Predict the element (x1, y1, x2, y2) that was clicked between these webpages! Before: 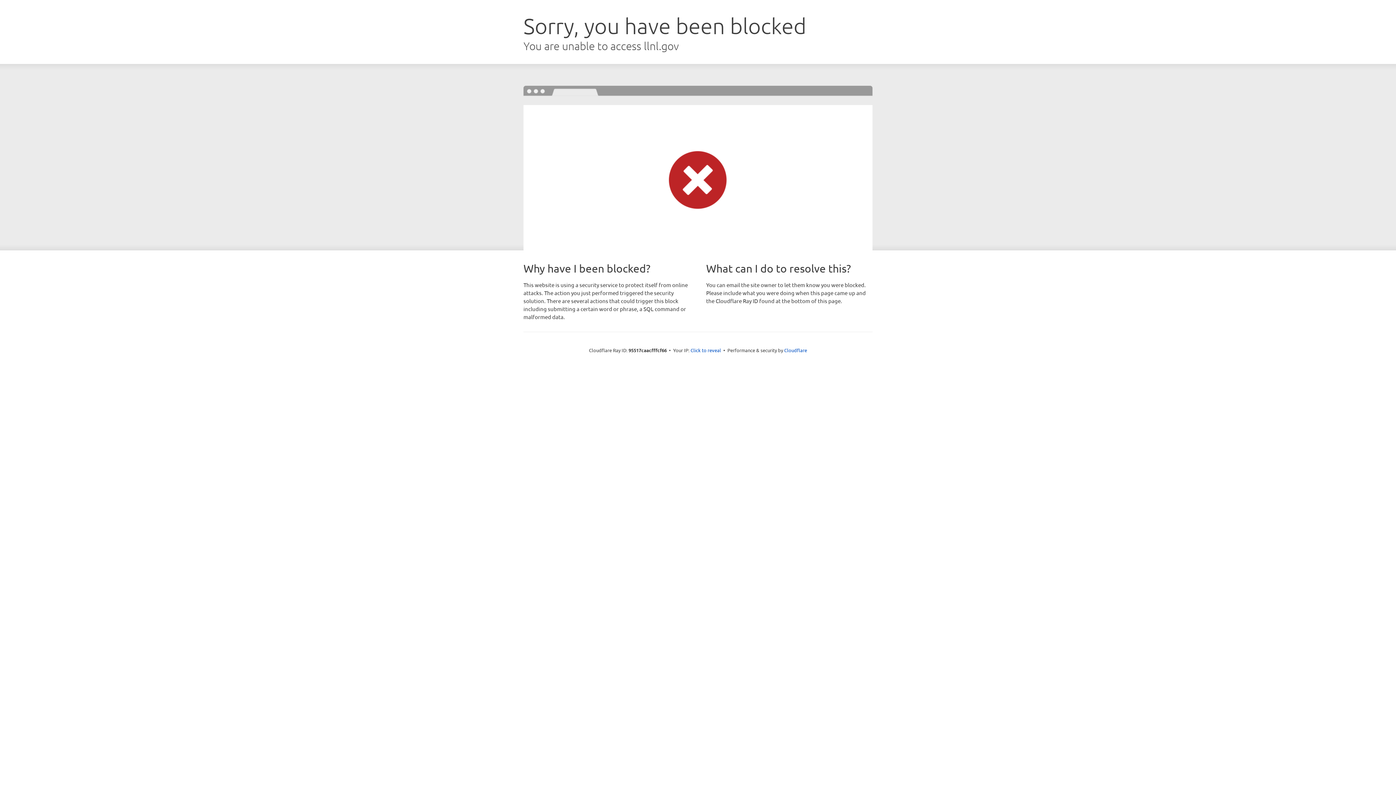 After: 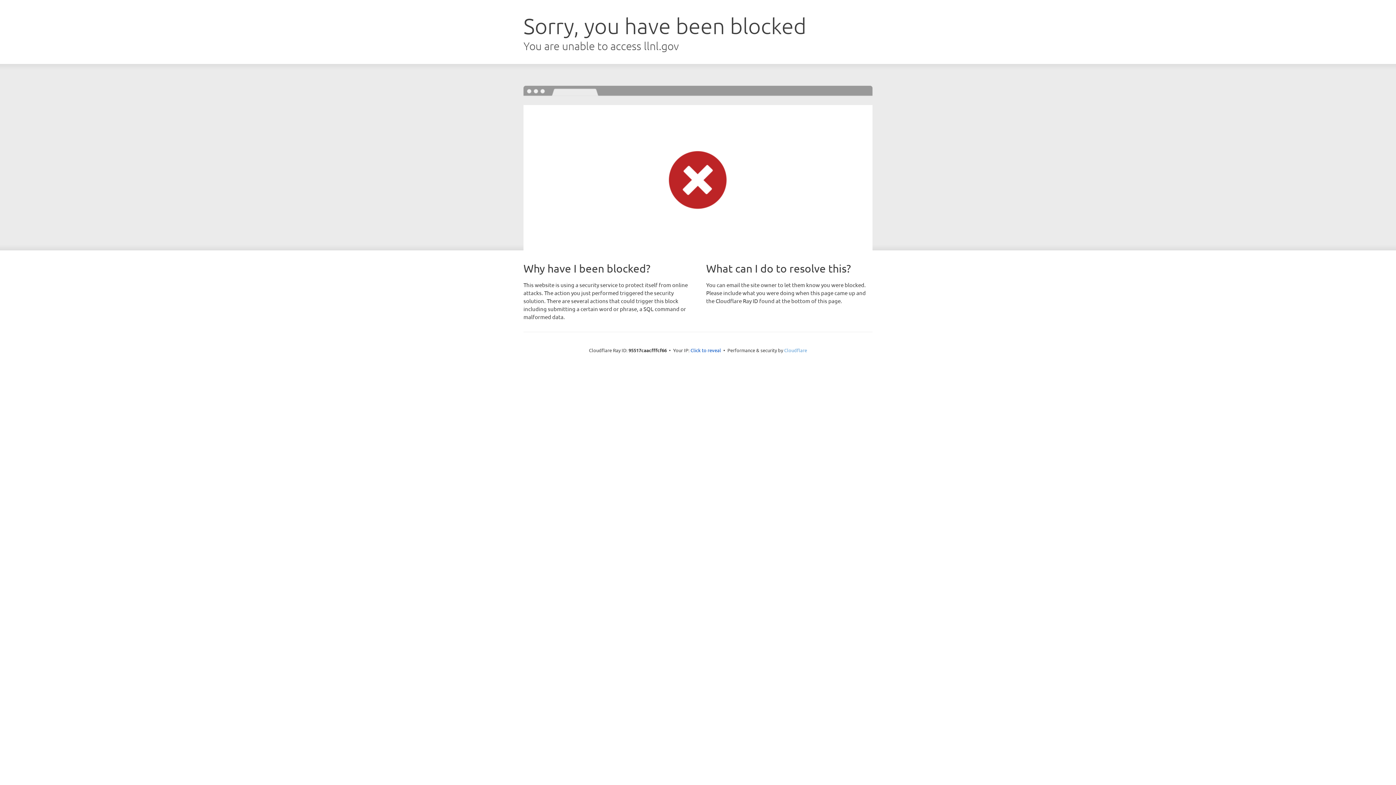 Action: bbox: (784, 347, 807, 353) label: Cloudflare